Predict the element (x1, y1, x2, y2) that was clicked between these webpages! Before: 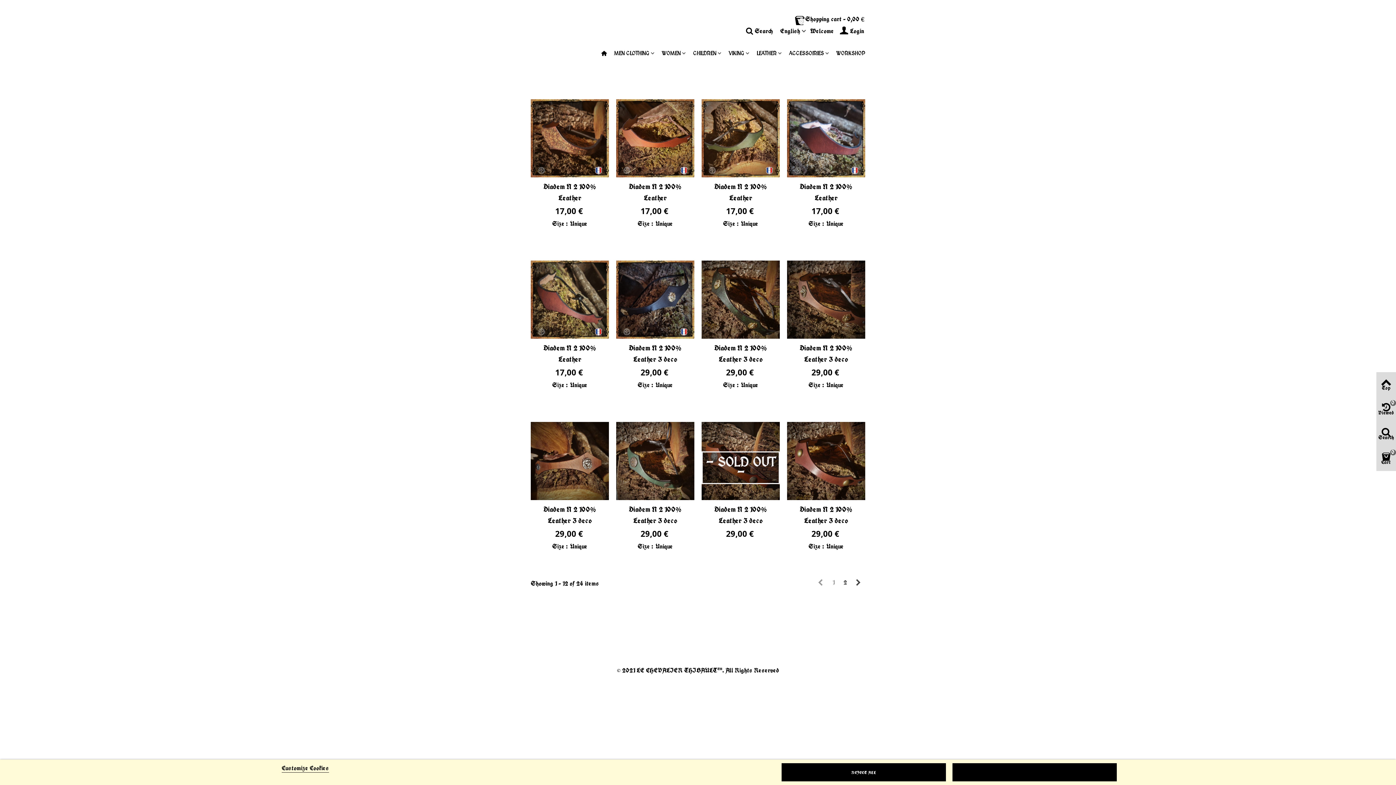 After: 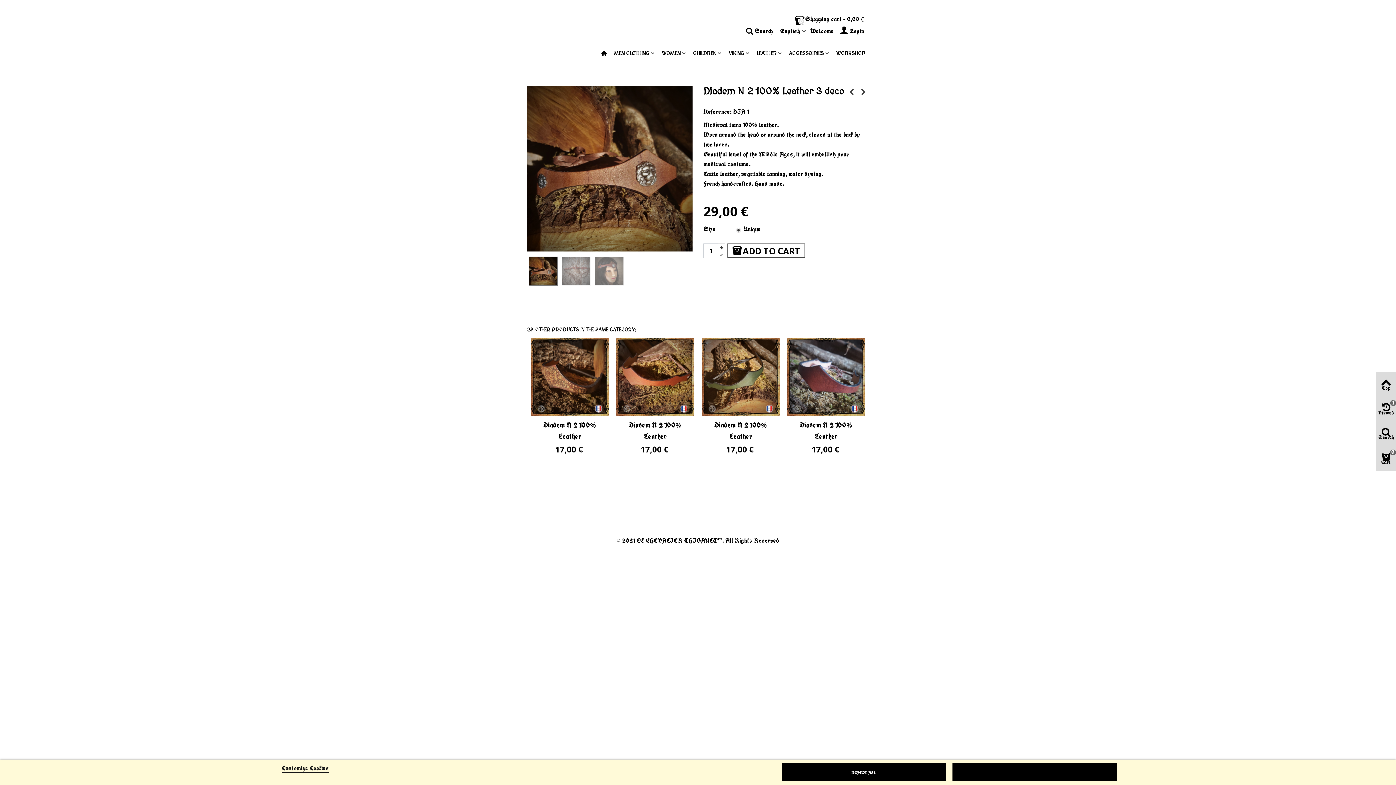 Action: bbox: (530, 422, 609, 500)